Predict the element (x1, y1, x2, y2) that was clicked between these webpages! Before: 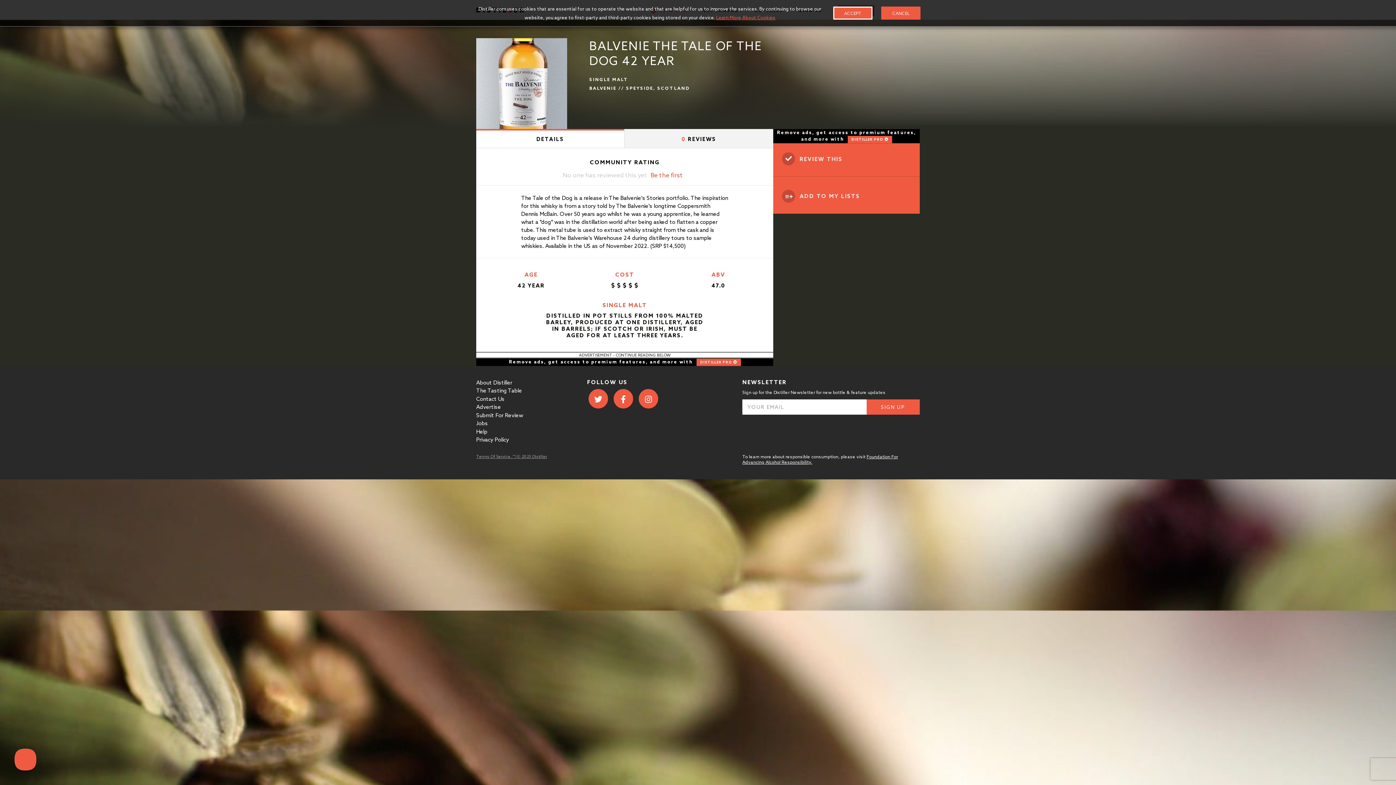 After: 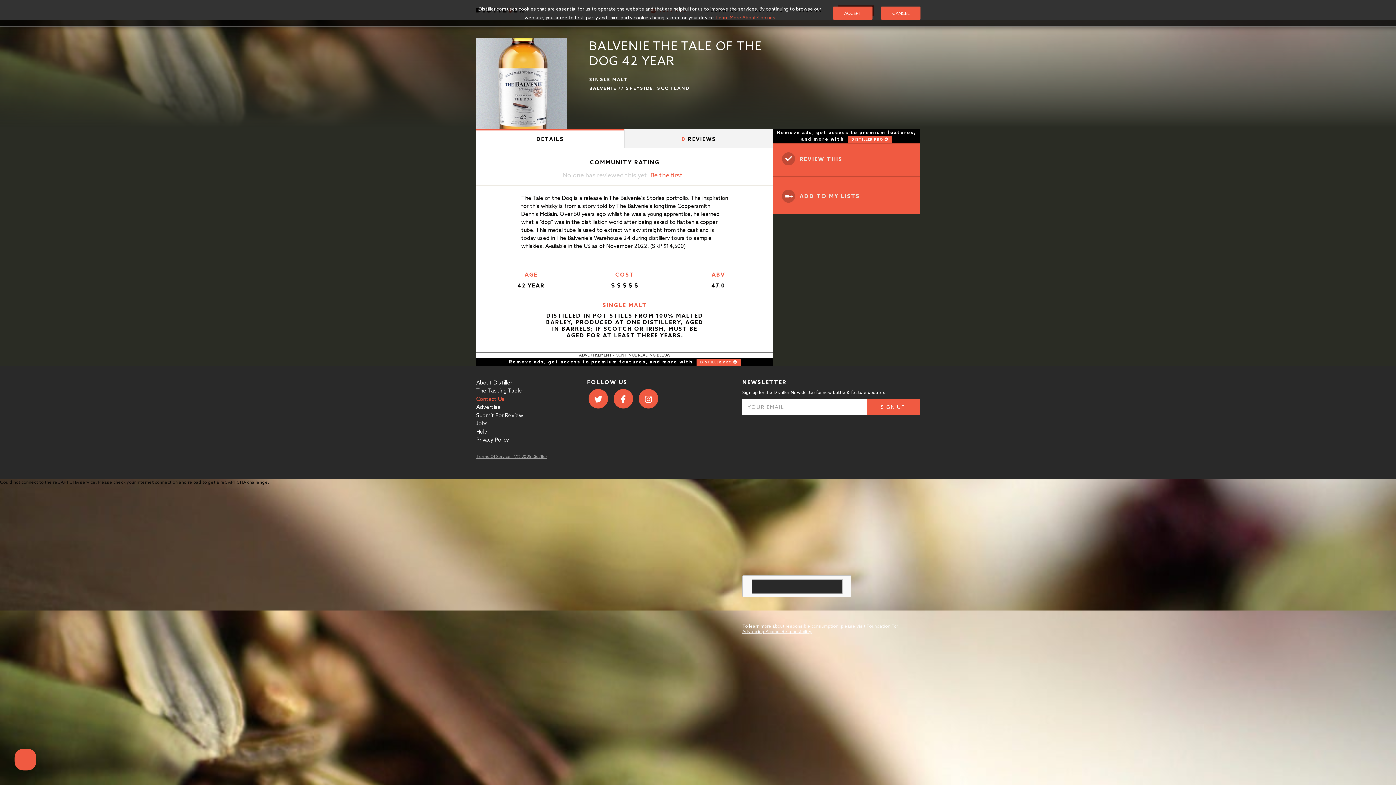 Action: bbox: (476, 395, 504, 402) label: Contact Us